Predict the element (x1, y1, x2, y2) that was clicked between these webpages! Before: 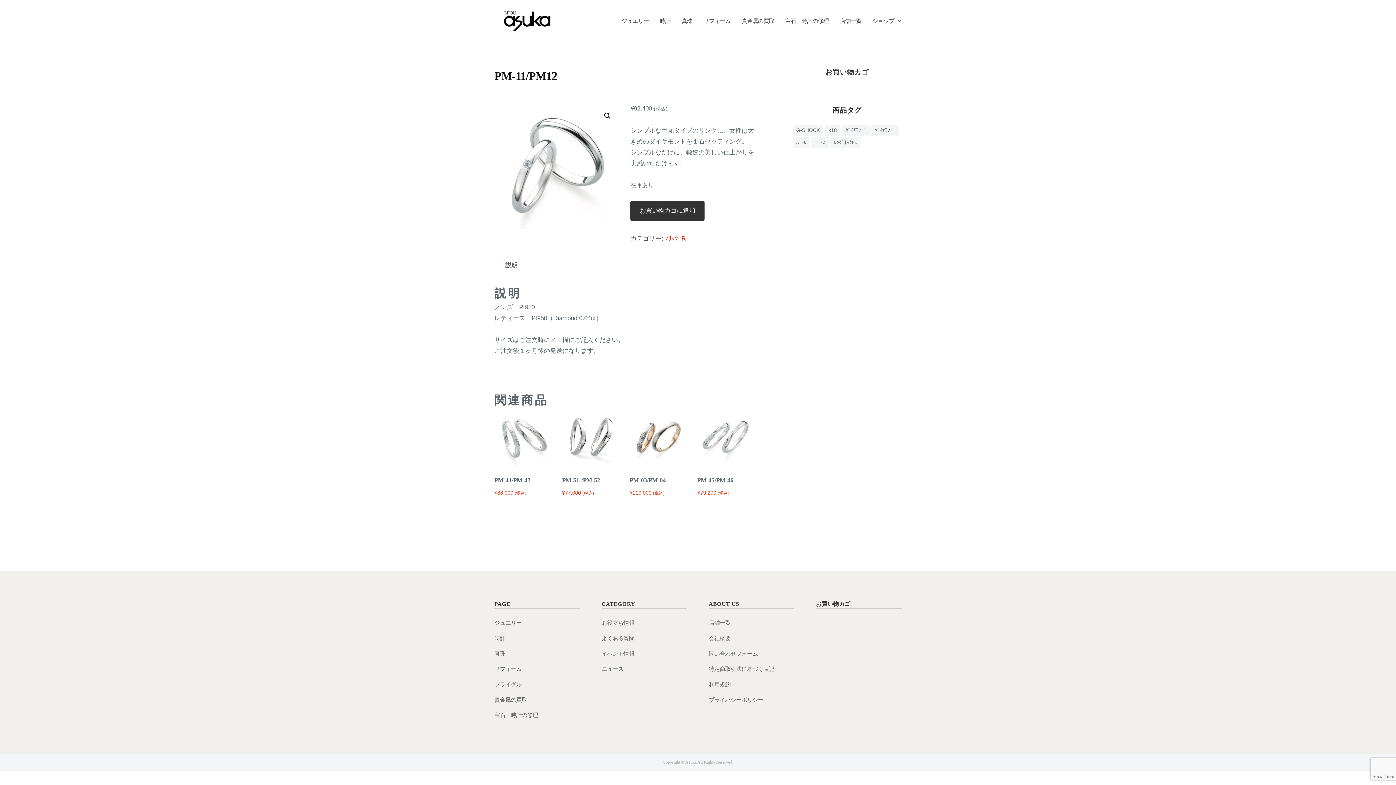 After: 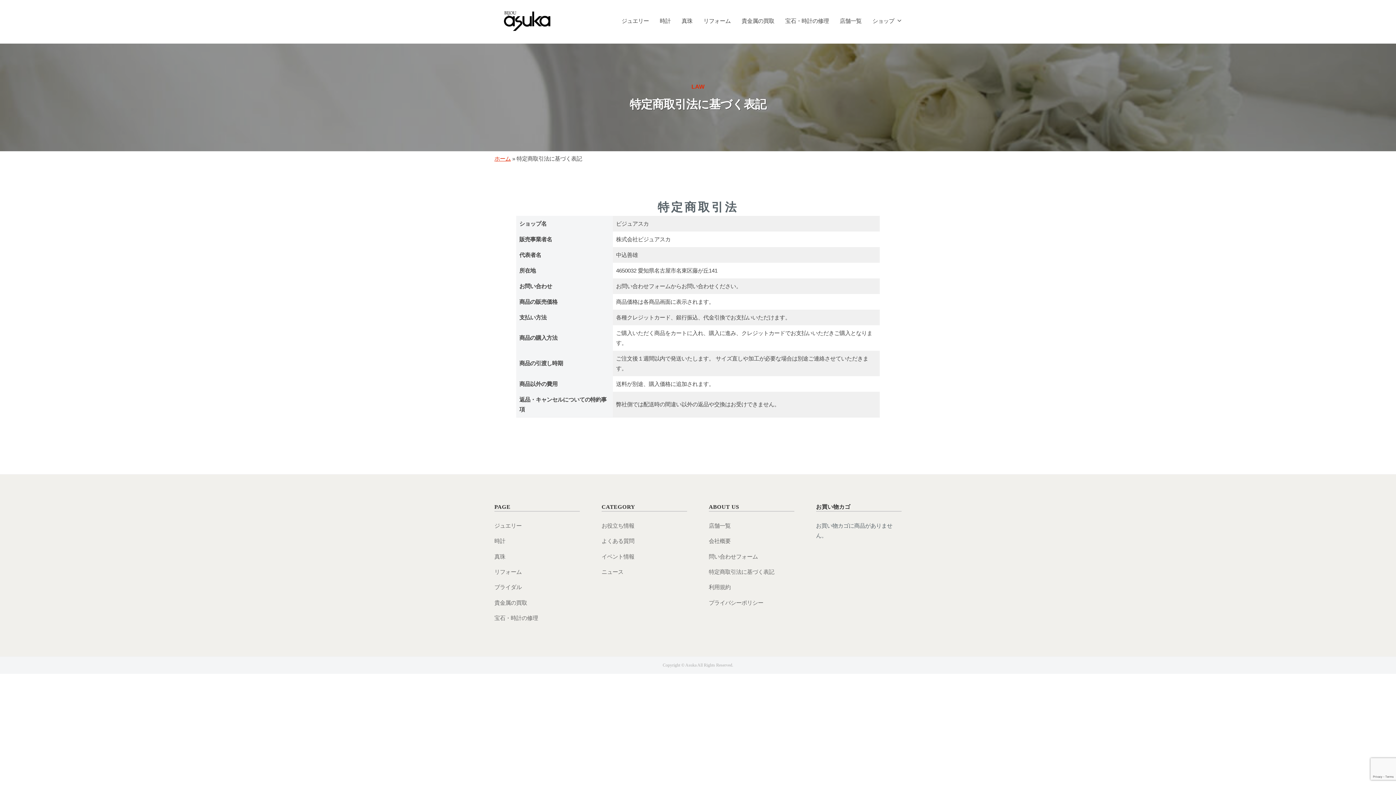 Action: bbox: (709, 666, 774, 672) label: 特定商取引法に基づく表記